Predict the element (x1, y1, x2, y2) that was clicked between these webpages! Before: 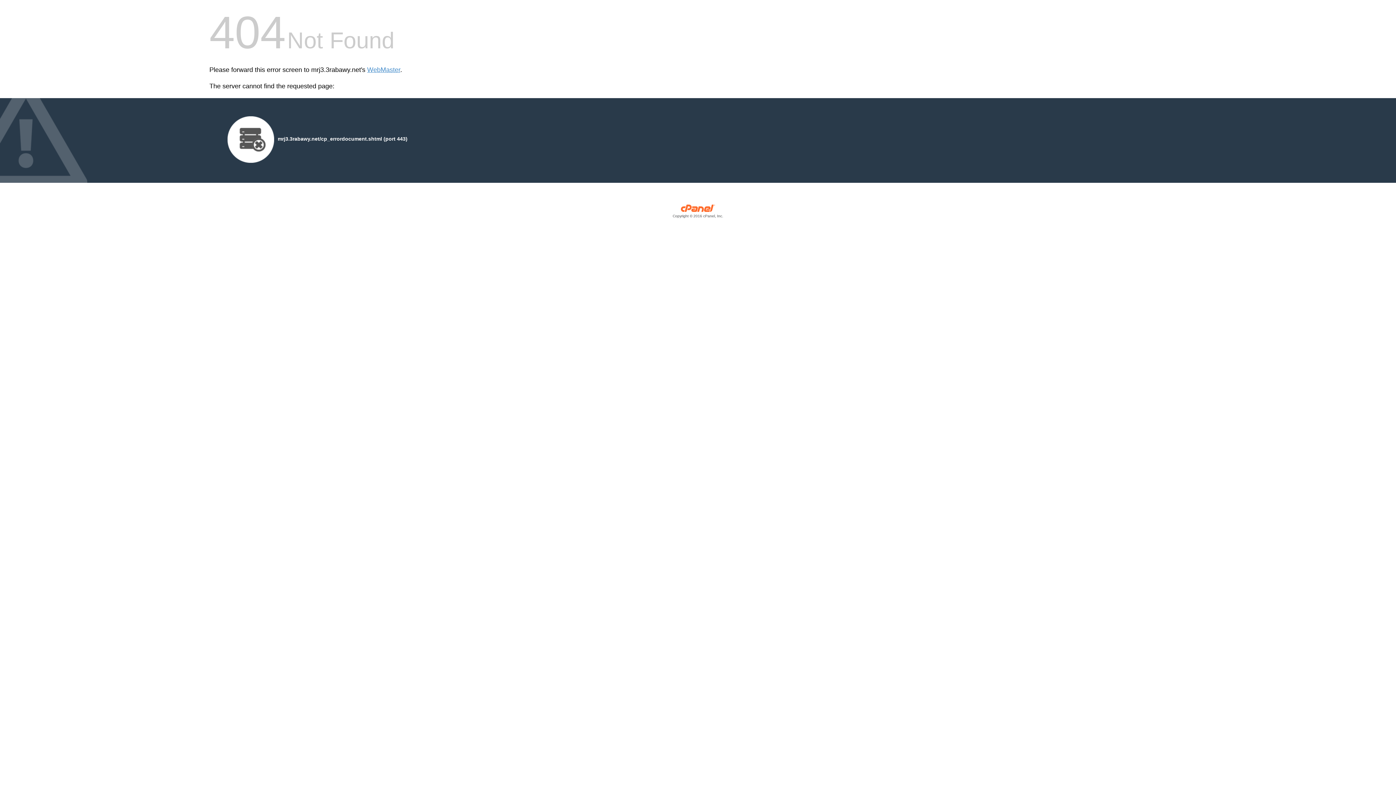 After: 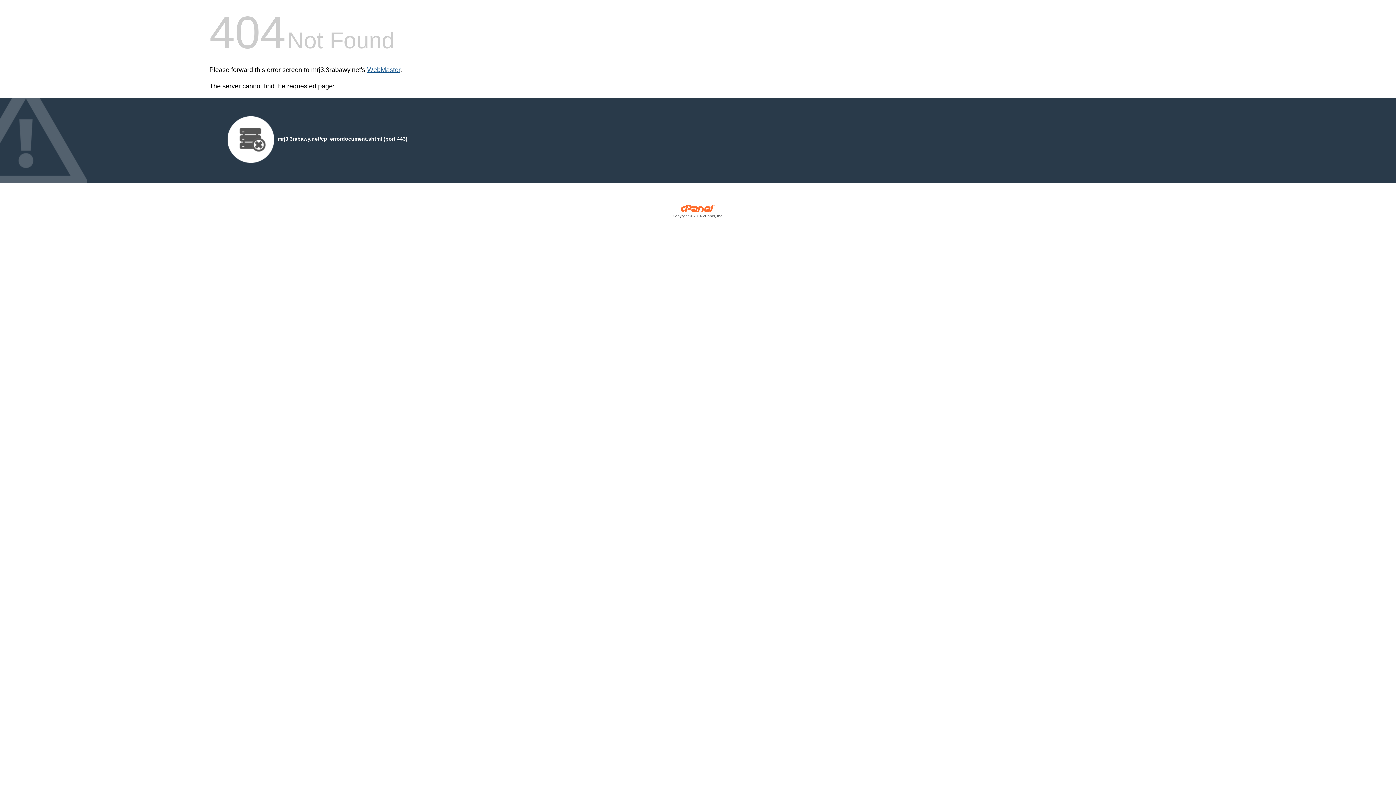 Action: bbox: (367, 66, 400, 73) label: WebMaster